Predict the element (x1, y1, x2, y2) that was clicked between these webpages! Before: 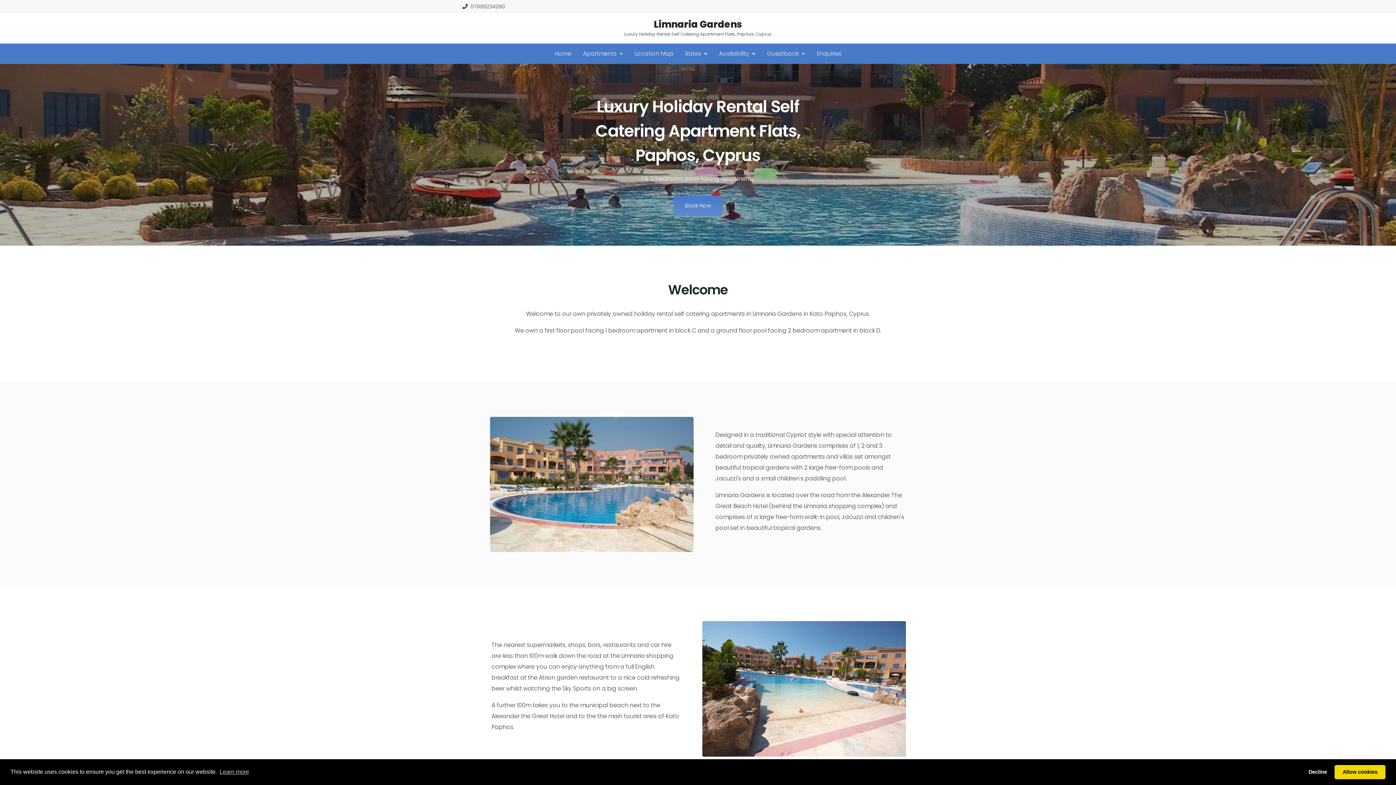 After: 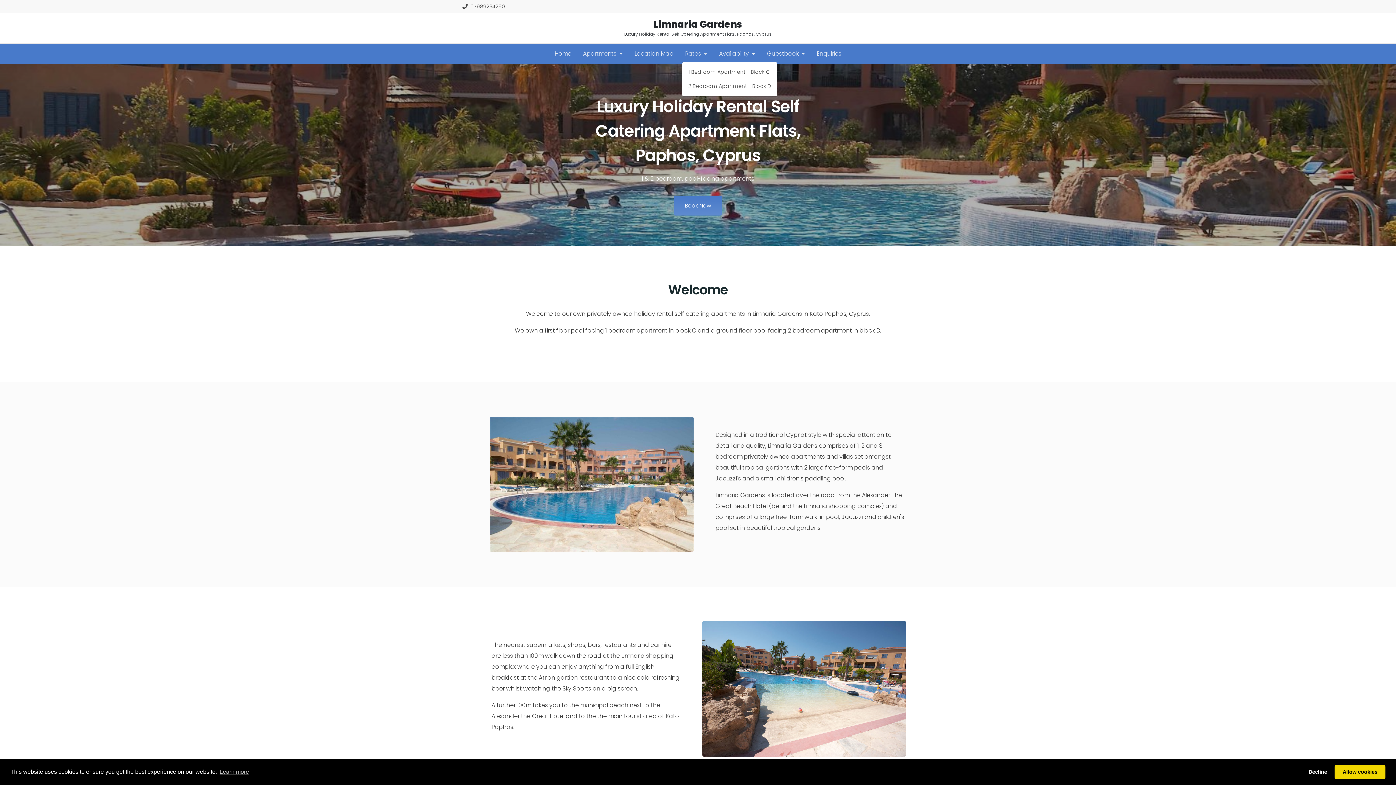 Action: label: Rates  bbox: (682, 46, 710, 61)